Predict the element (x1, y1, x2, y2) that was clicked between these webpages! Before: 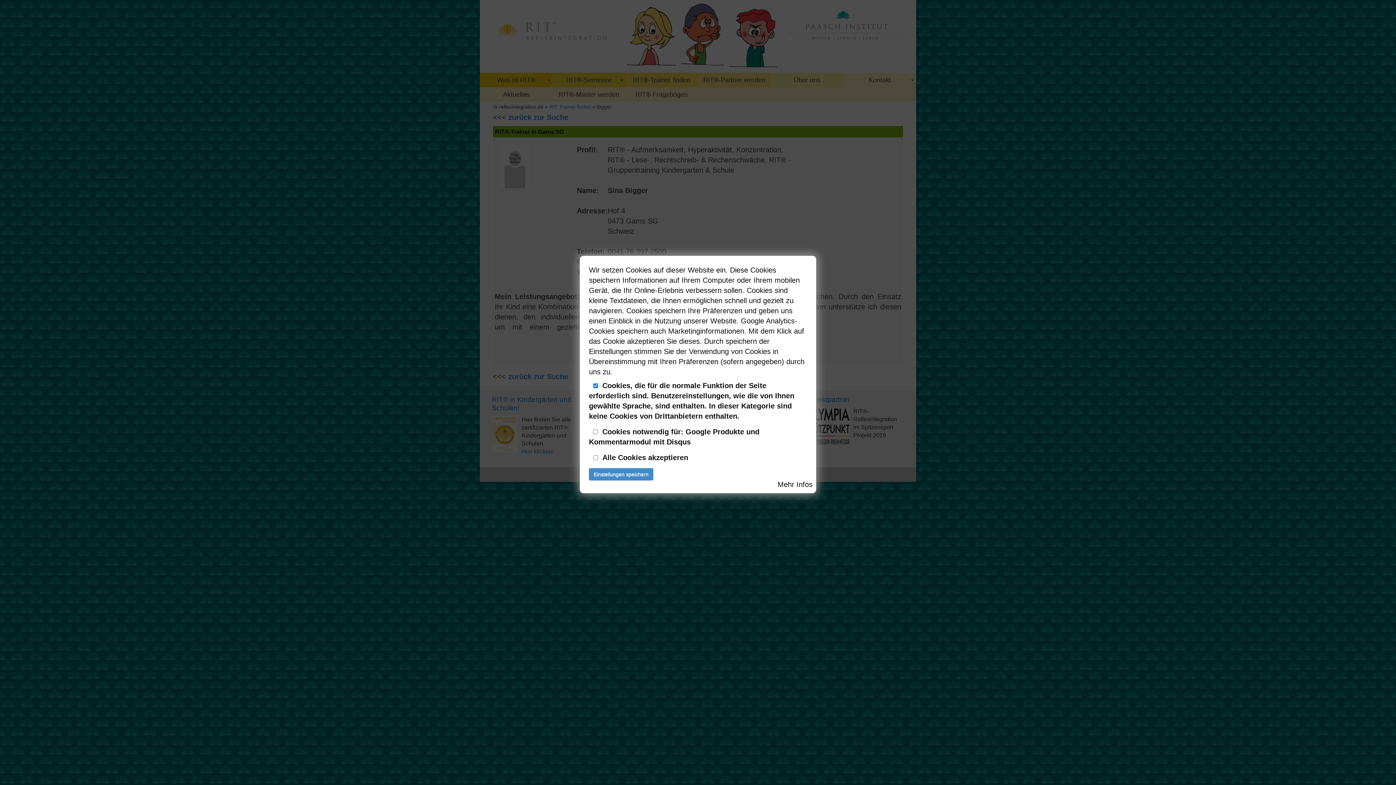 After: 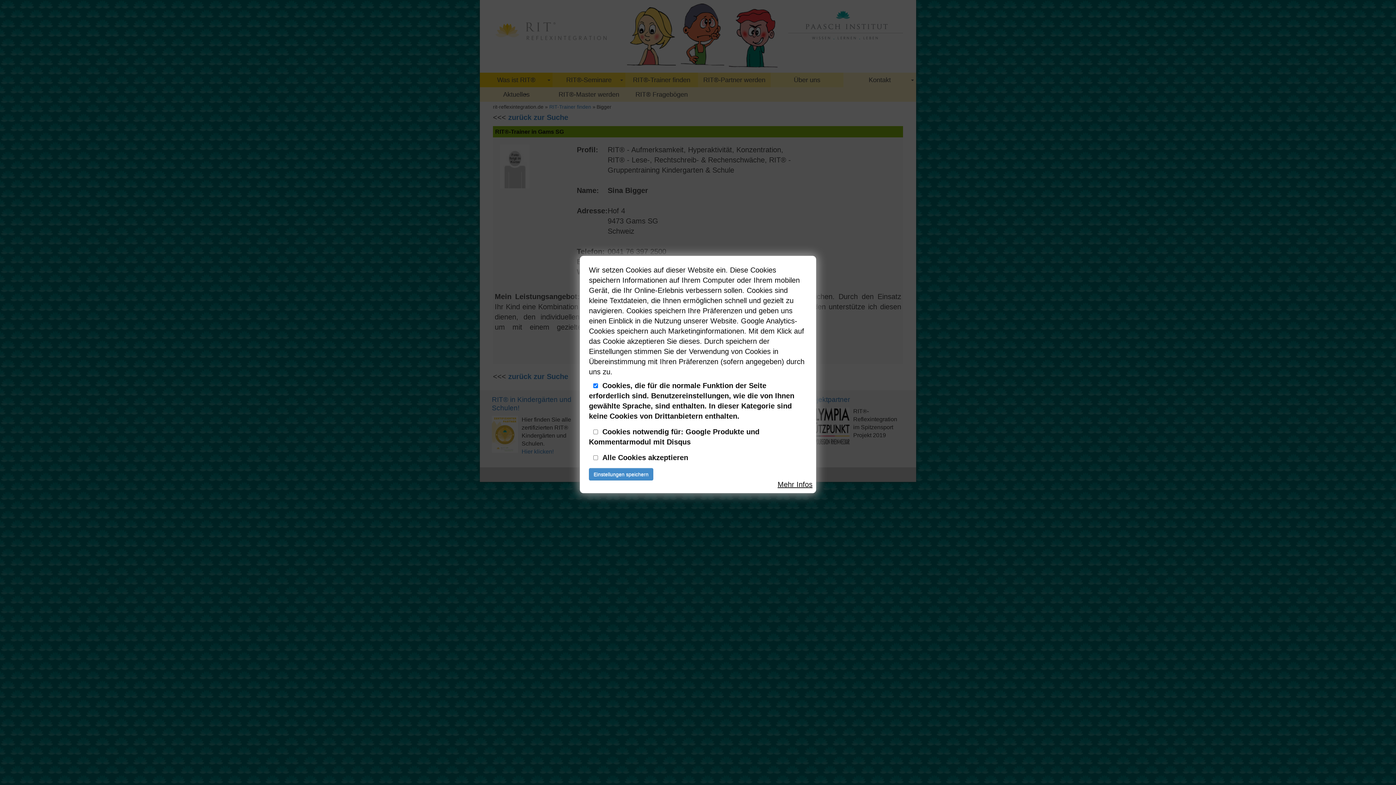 Action: bbox: (777, 480, 812, 488) label: Mehr Infos